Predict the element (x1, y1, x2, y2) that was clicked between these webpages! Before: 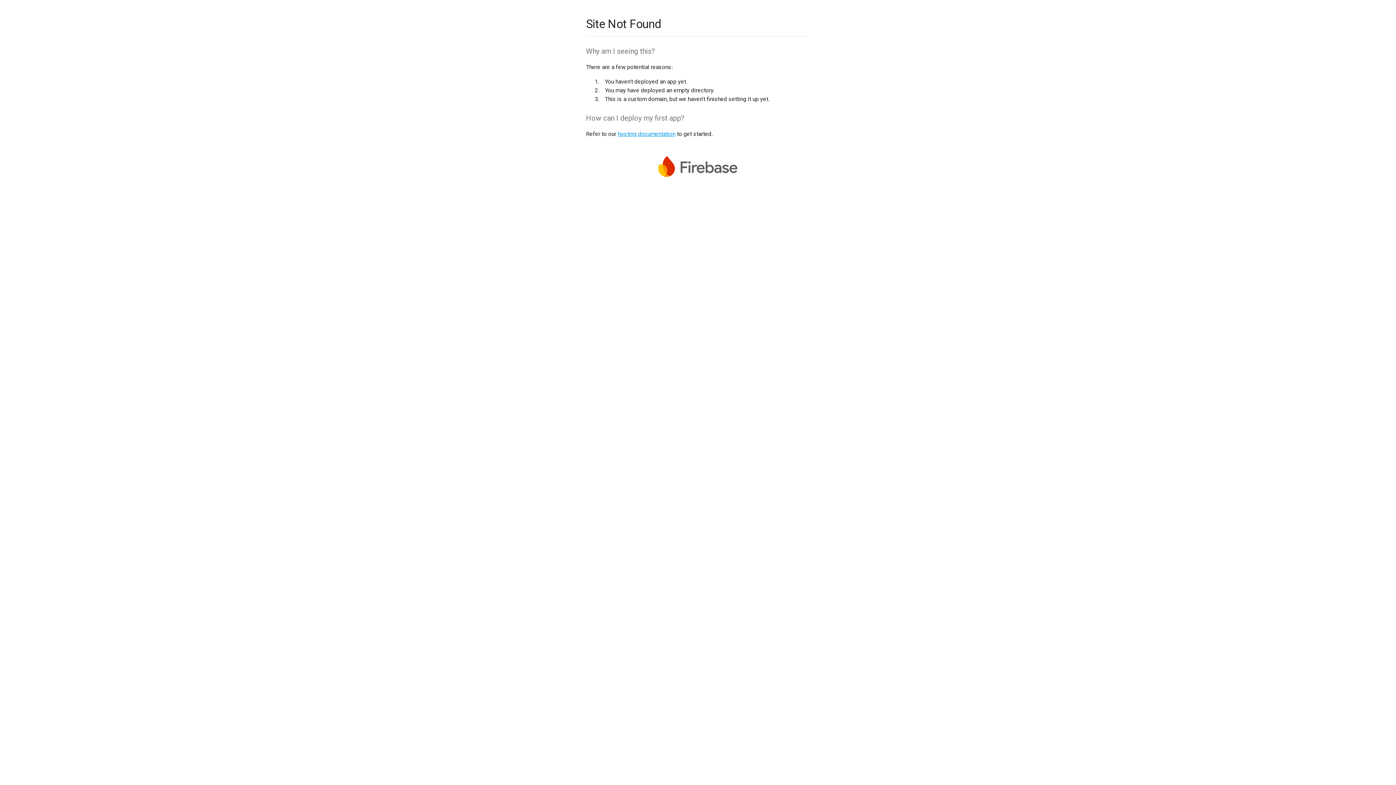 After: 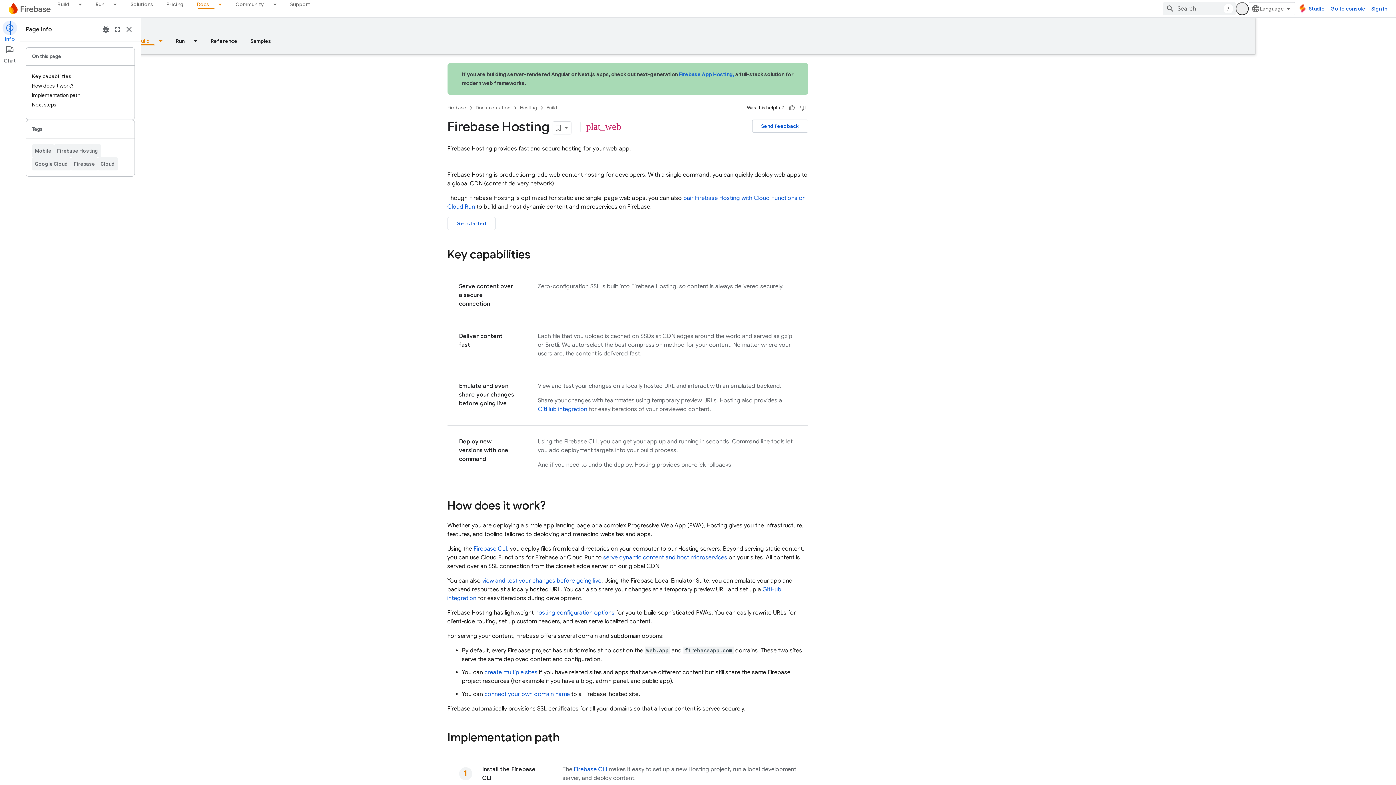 Action: bbox: (617, 130, 675, 137) label: hosting documentation